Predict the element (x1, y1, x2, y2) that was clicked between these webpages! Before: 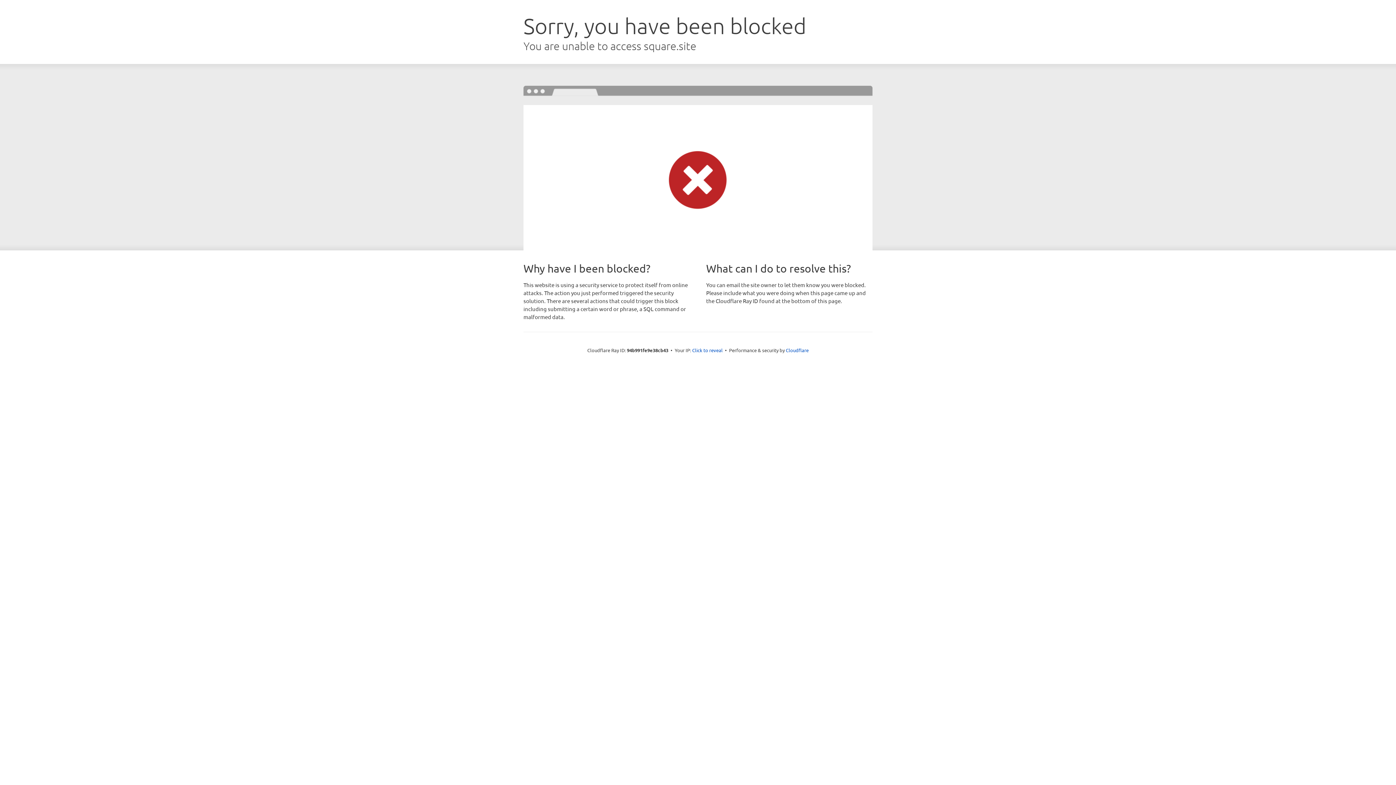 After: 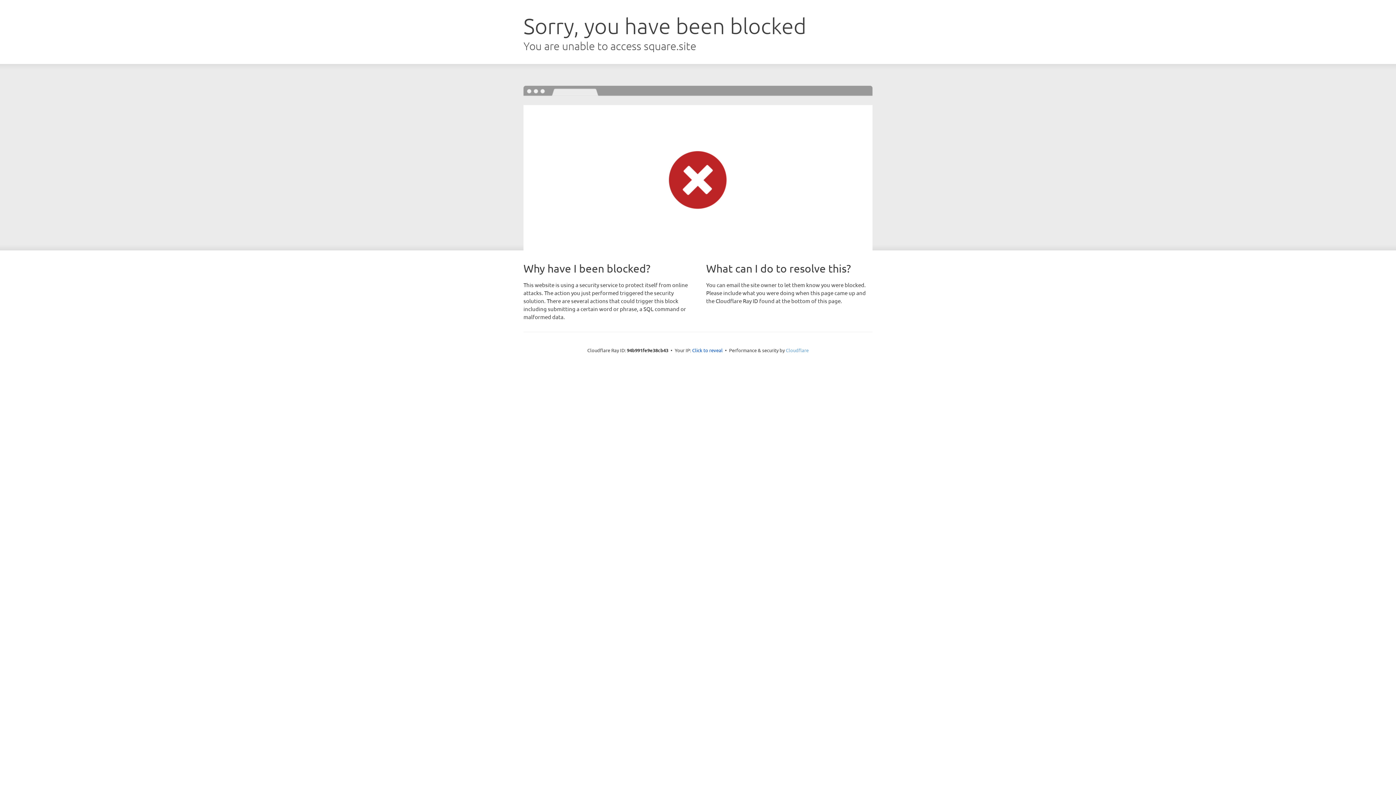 Action: bbox: (786, 347, 808, 353) label: Cloudflare